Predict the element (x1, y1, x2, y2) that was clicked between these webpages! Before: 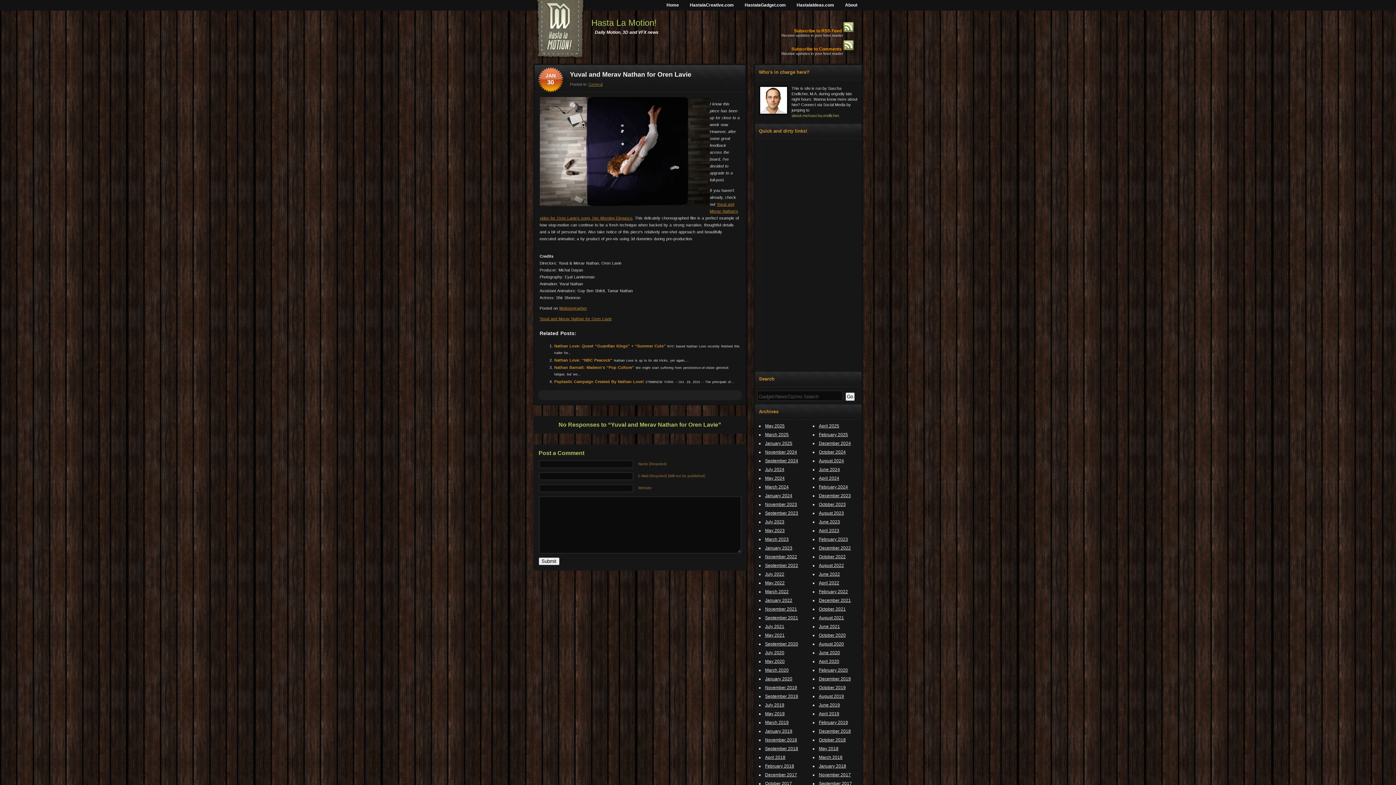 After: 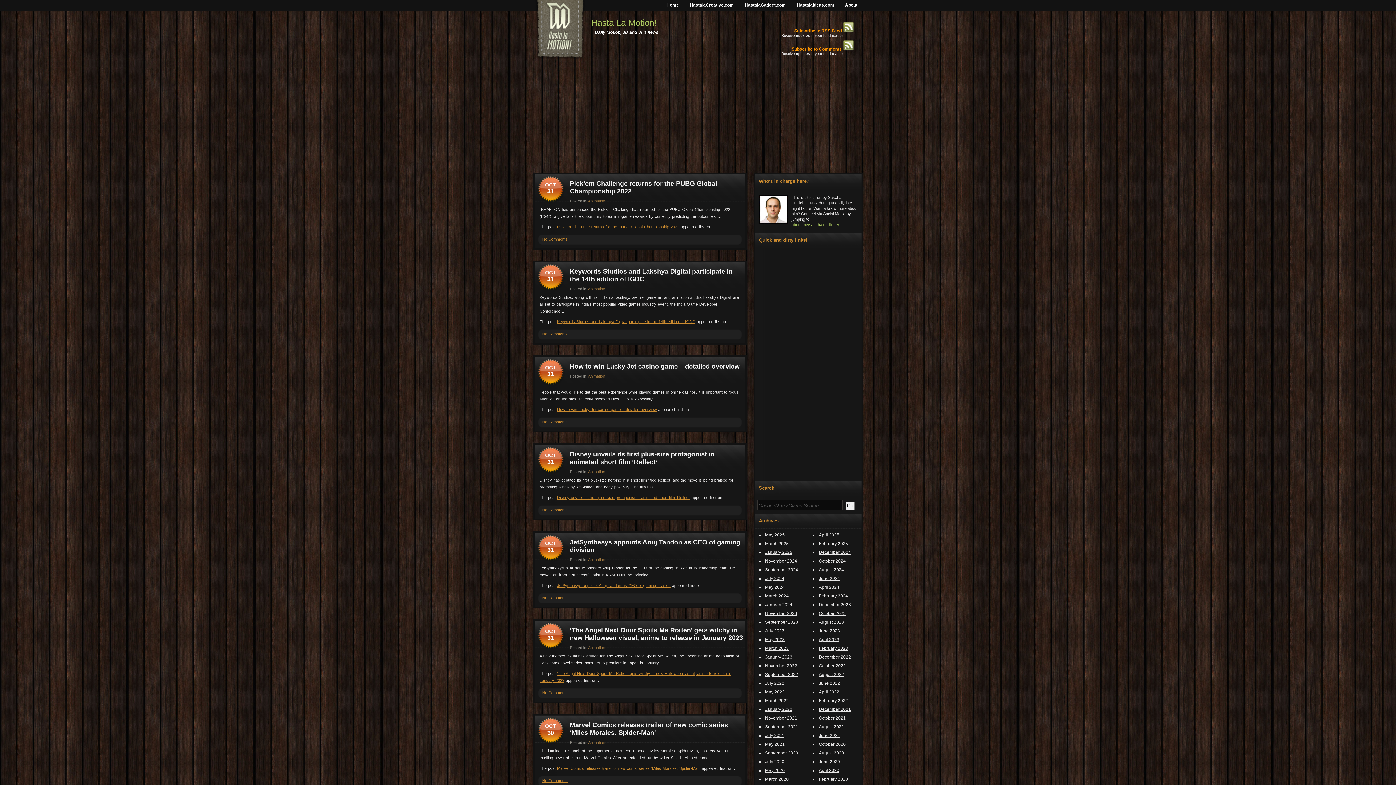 Action: label: October 2022 bbox: (819, 554, 846, 559)